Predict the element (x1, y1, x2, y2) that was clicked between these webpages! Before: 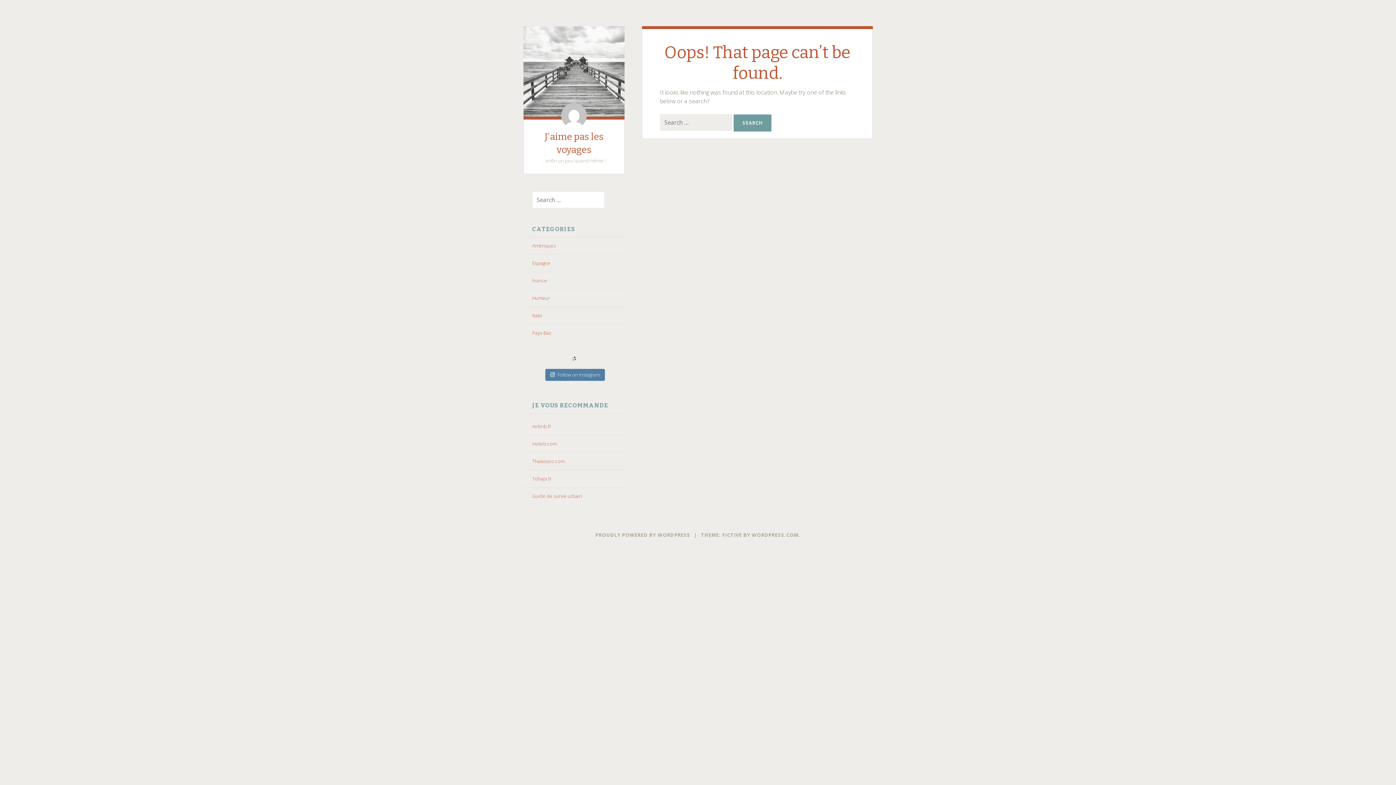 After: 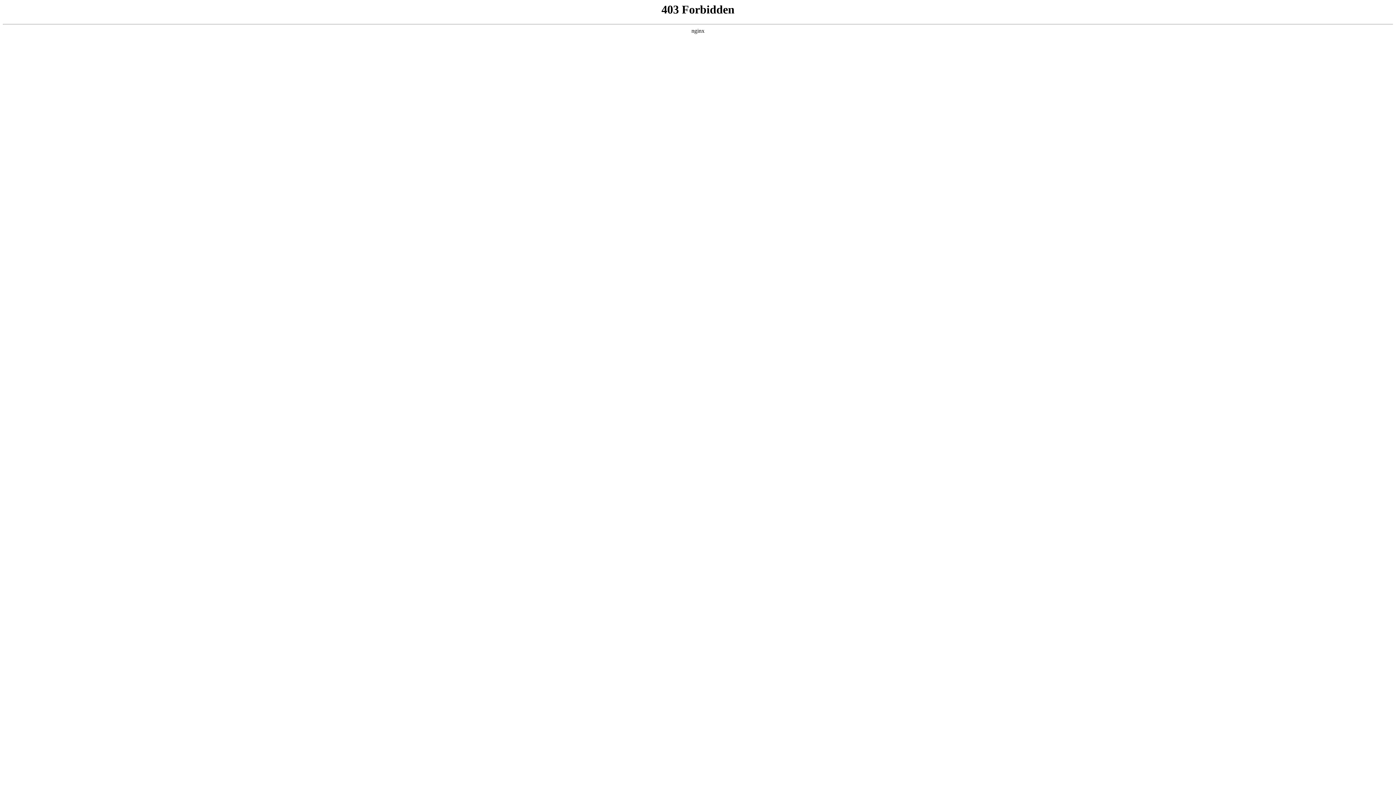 Action: label: PROUDLY POWERED BY WORDPRESS bbox: (595, 532, 690, 538)